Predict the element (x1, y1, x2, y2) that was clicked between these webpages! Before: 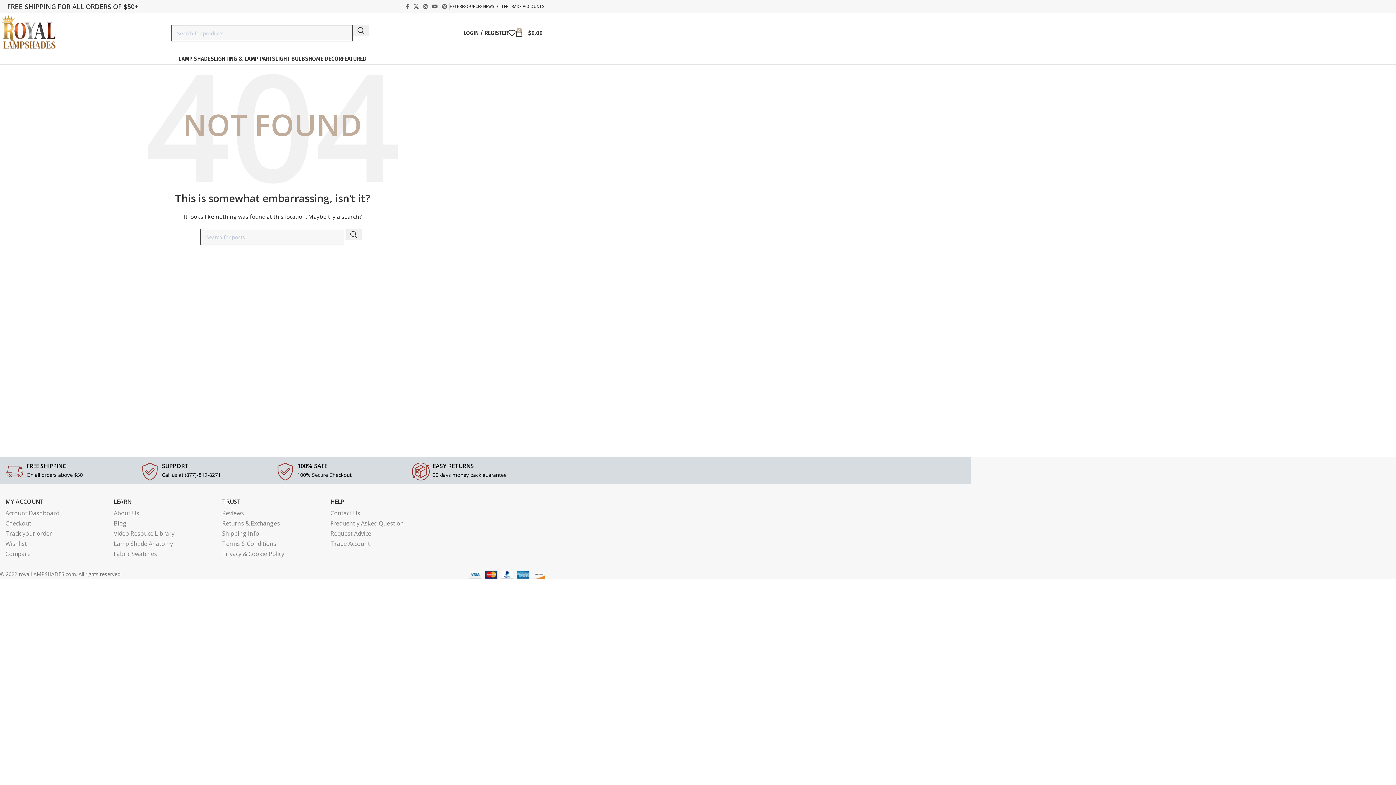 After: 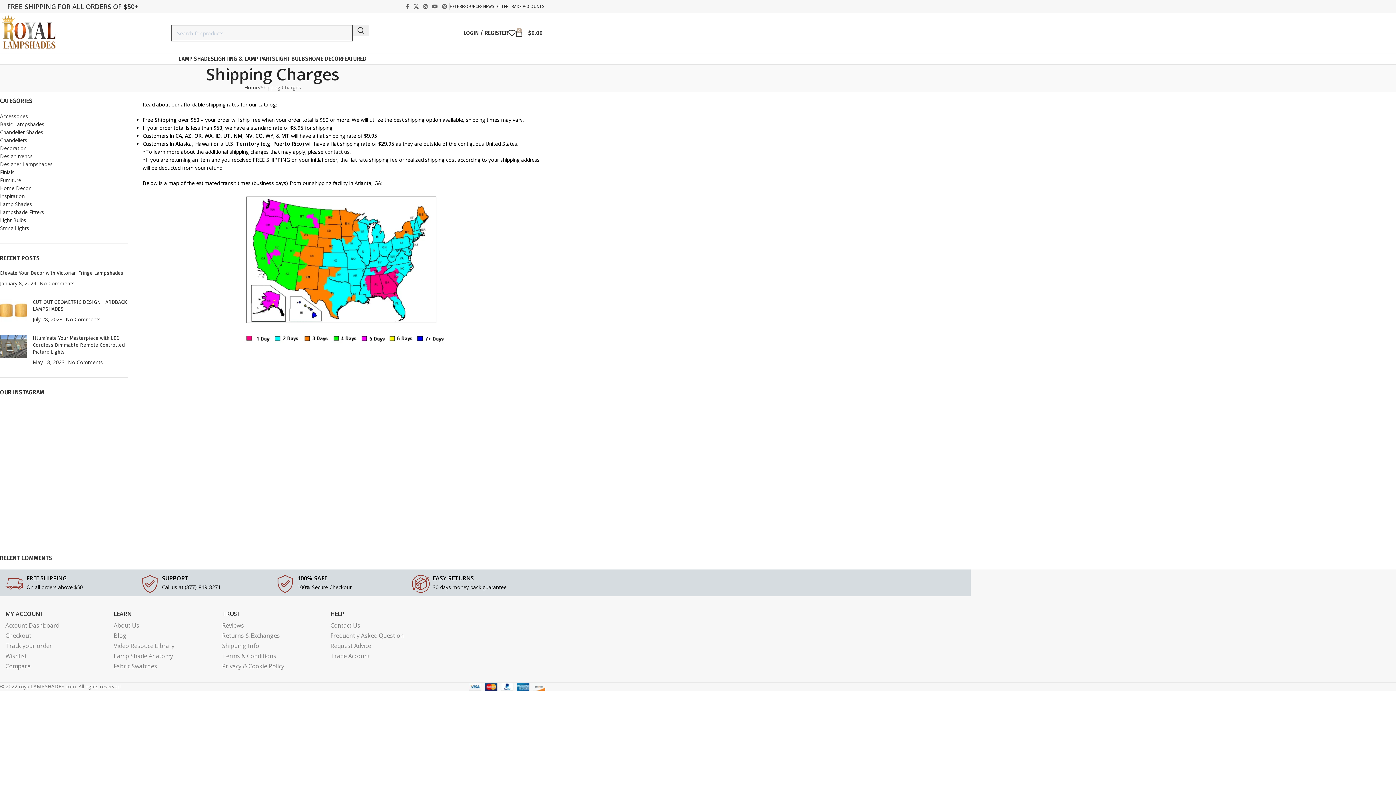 Action: bbox: (222, 528, 323, 538) label: Shipping Info